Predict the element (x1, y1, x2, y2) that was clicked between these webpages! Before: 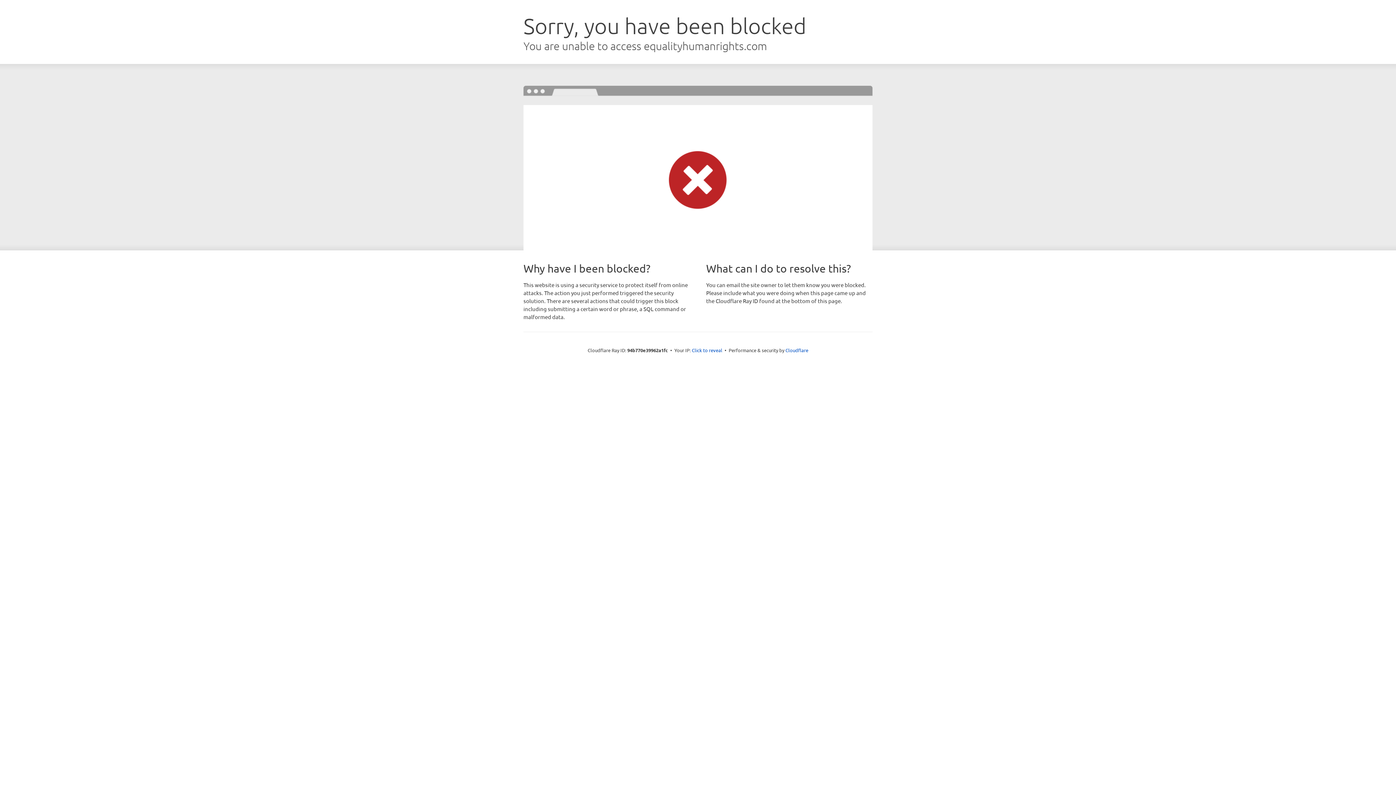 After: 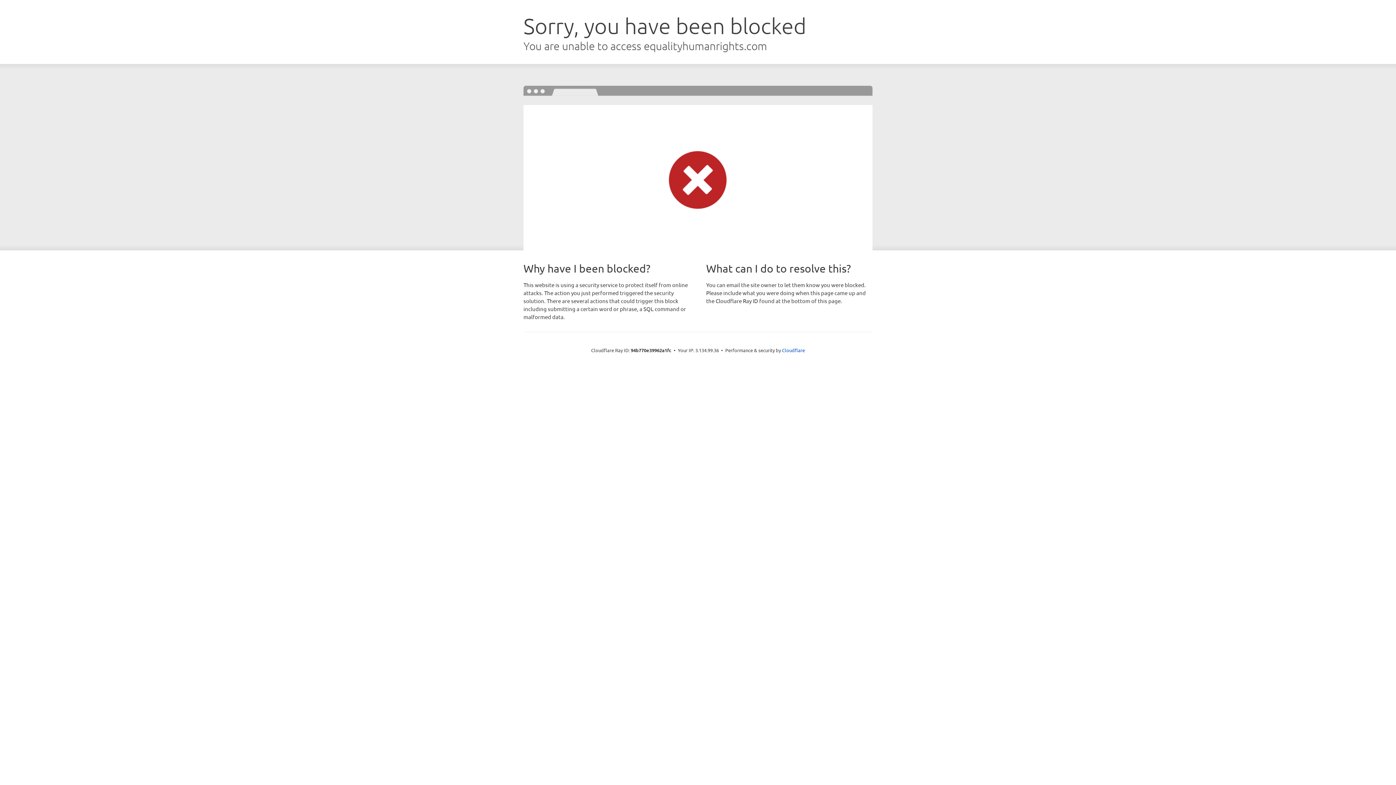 Action: bbox: (692, 346, 722, 353) label: Click to reveal